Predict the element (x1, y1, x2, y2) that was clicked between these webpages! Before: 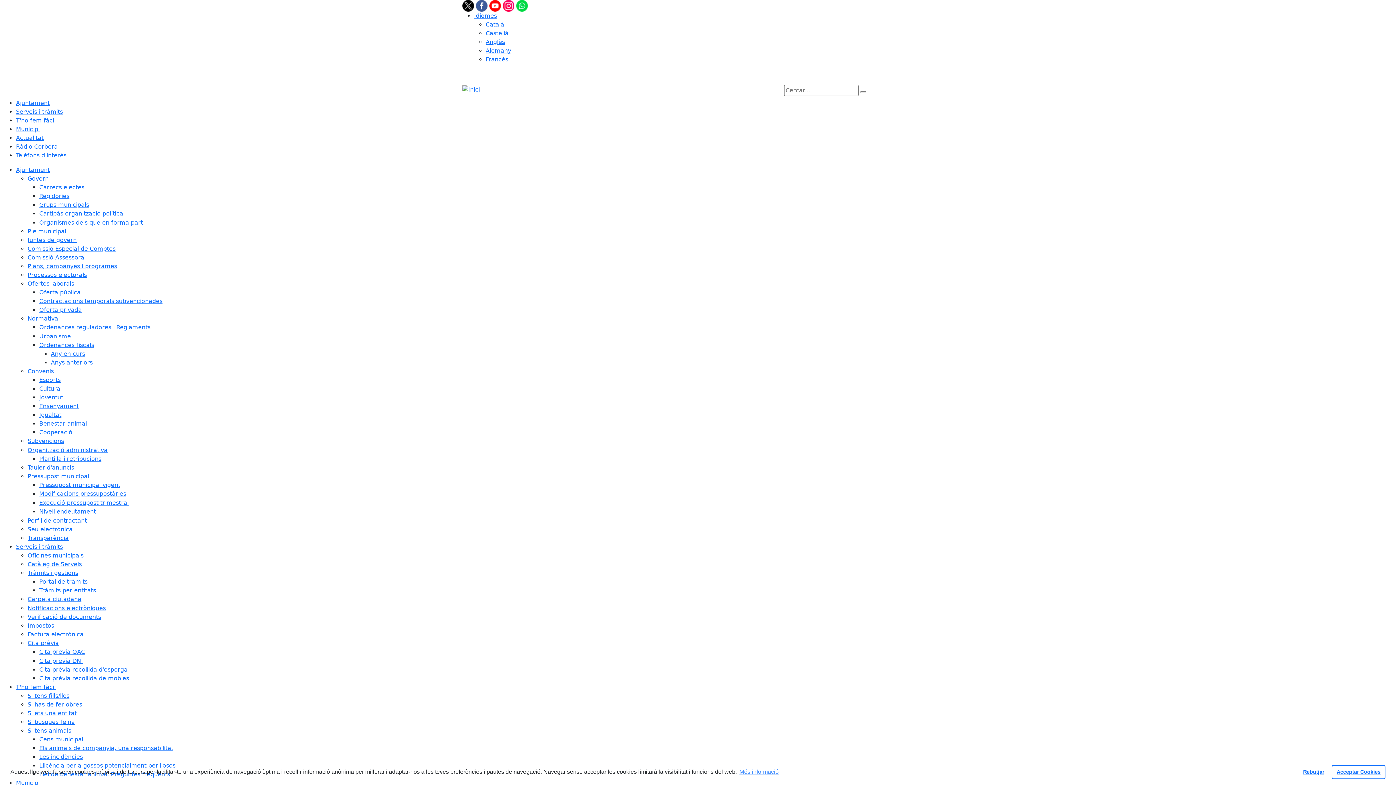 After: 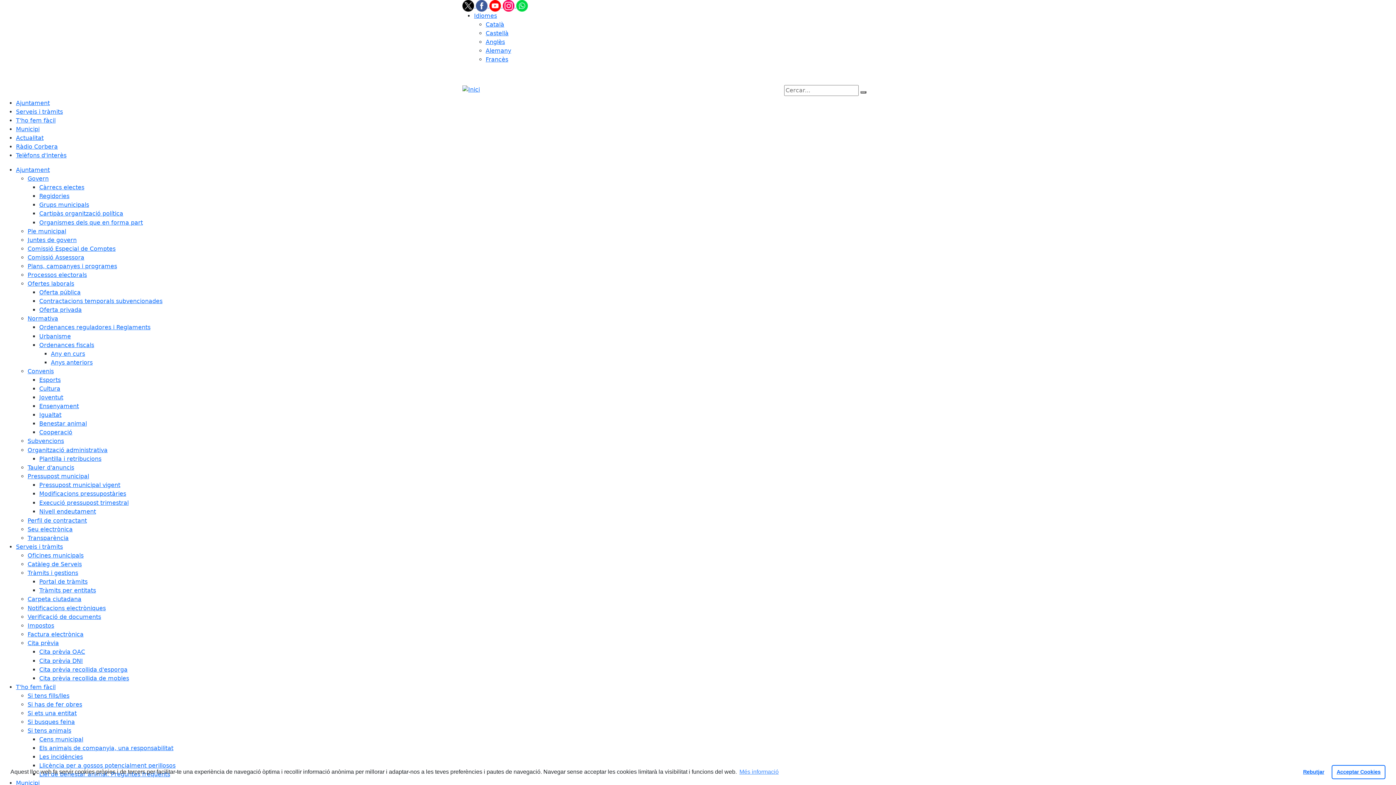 Action: label: Actualitat bbox: (16, 134, 43, 141)